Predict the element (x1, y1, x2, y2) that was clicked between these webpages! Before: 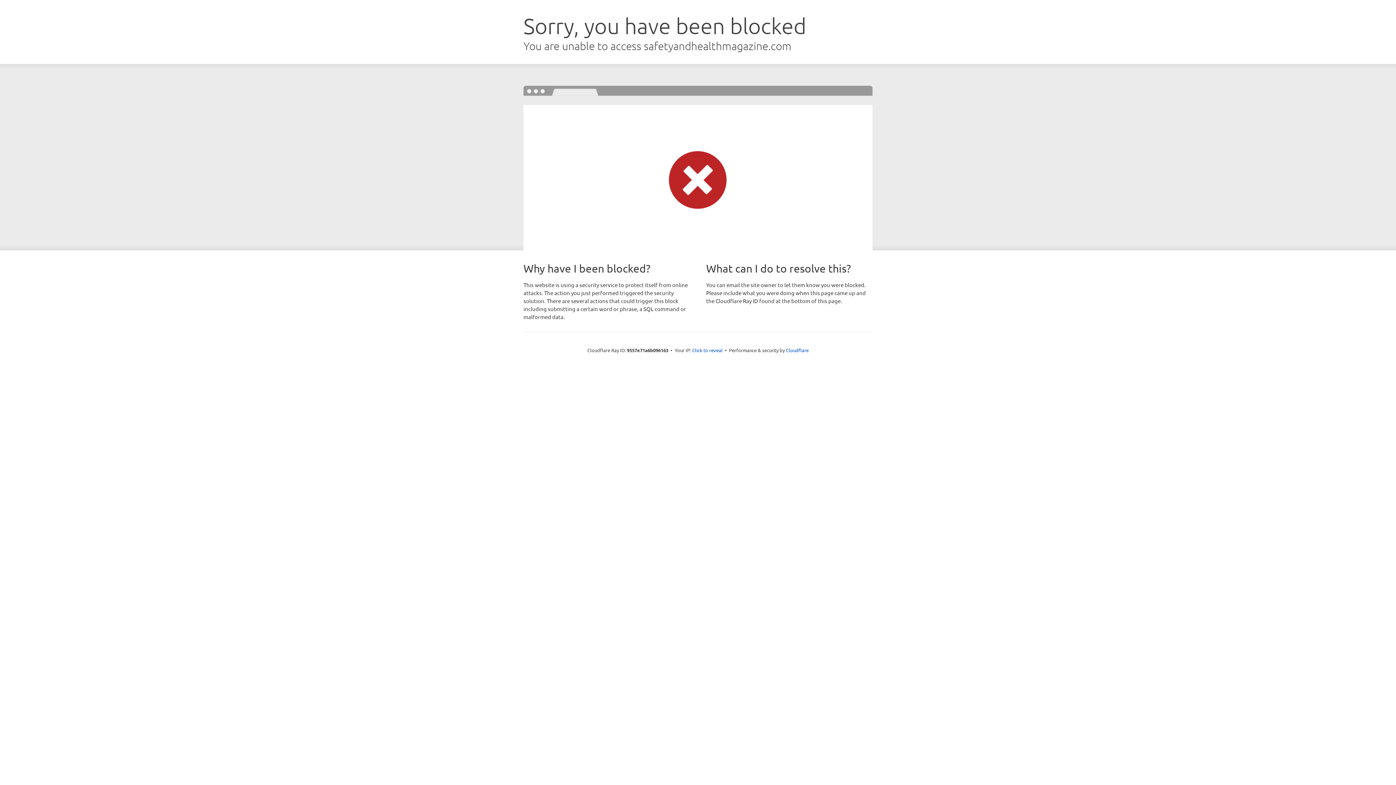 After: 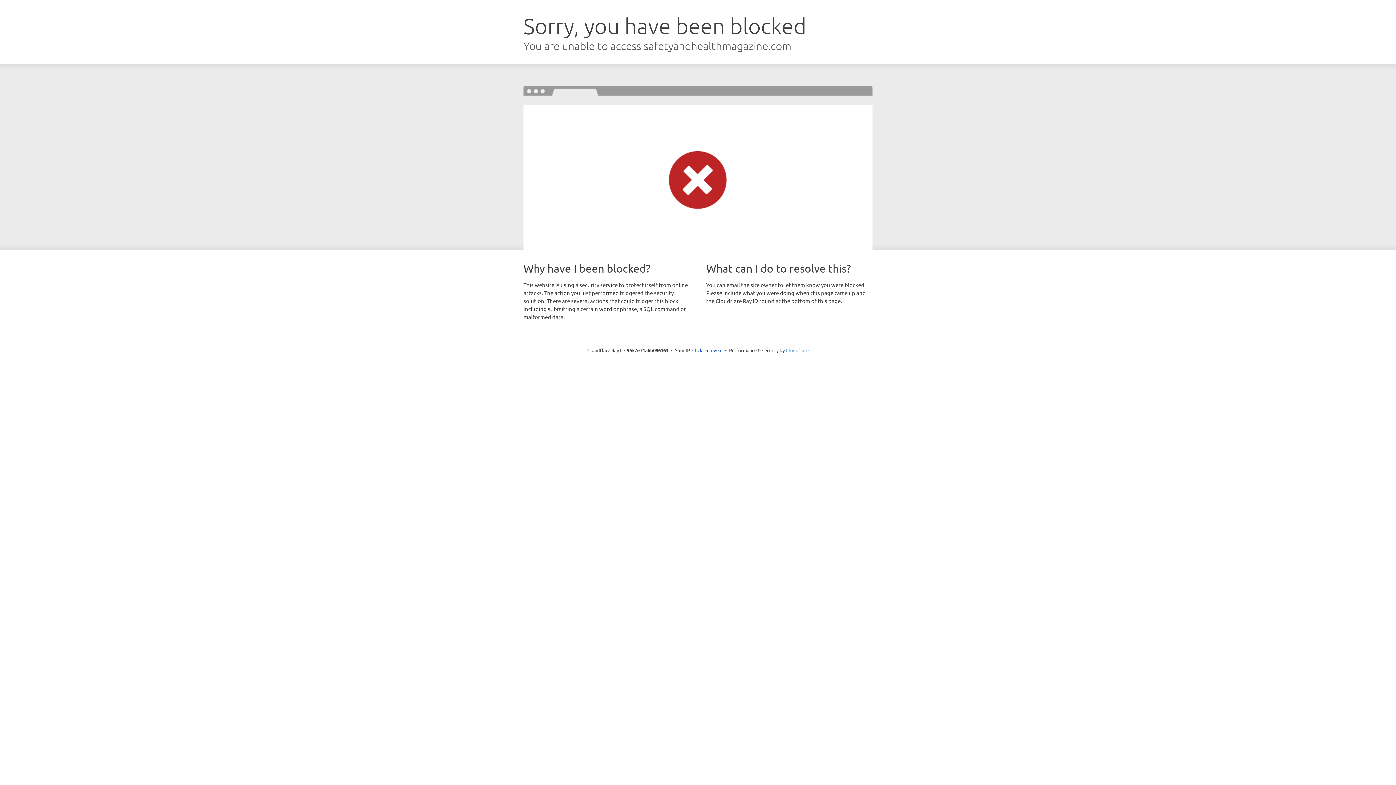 Action: label: Cloudflare bbox: (786, 347, 808, 353)